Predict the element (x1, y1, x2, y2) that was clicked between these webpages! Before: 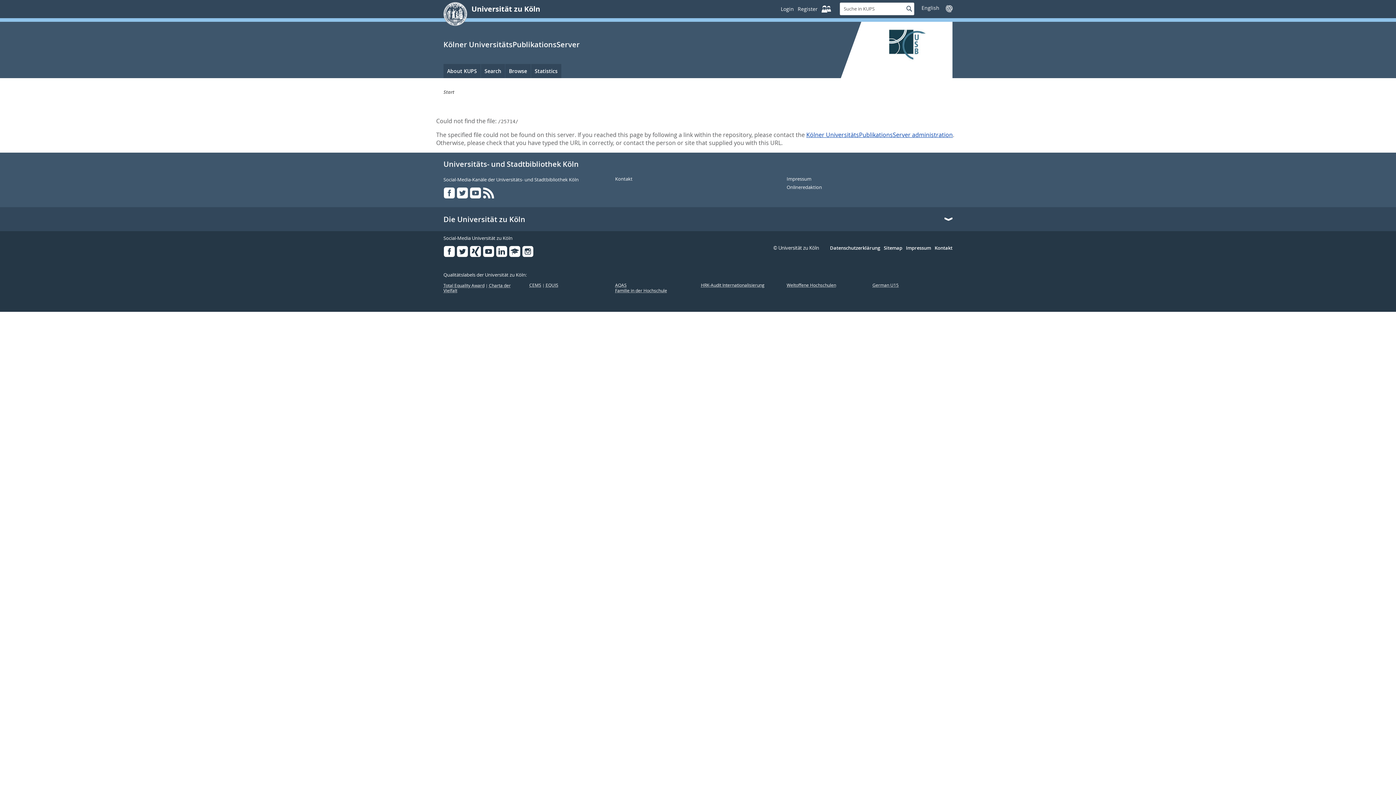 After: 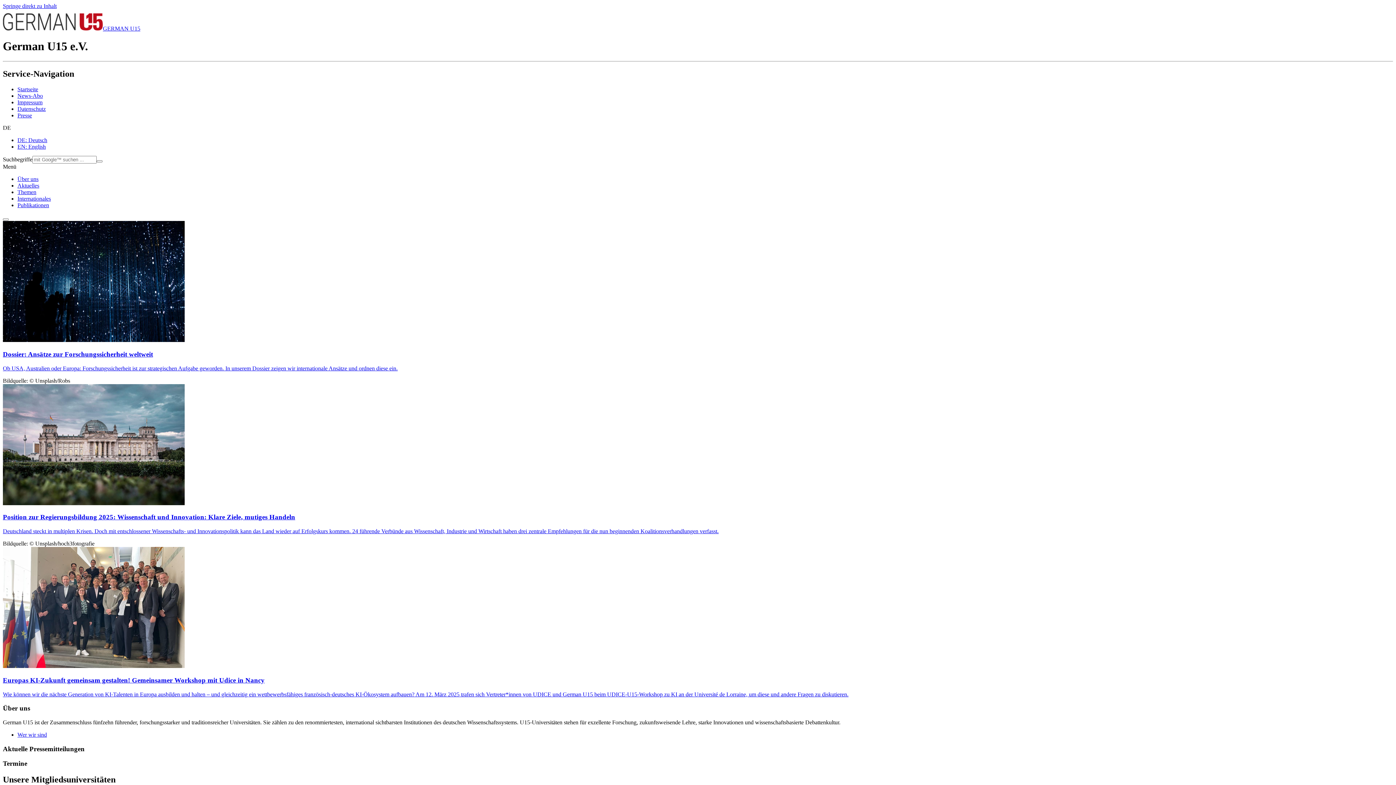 Action: bbox: (872, 282, 898, 287) label: German U15